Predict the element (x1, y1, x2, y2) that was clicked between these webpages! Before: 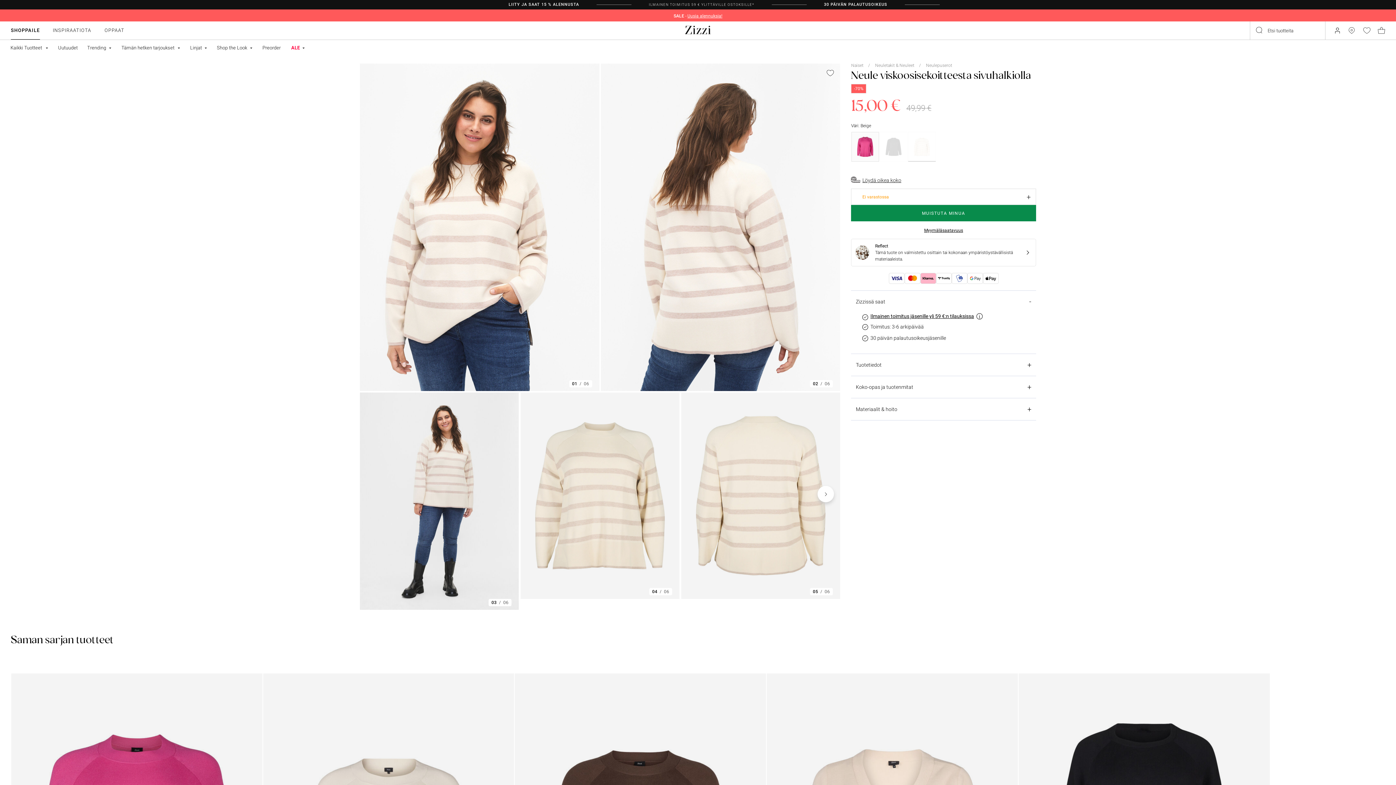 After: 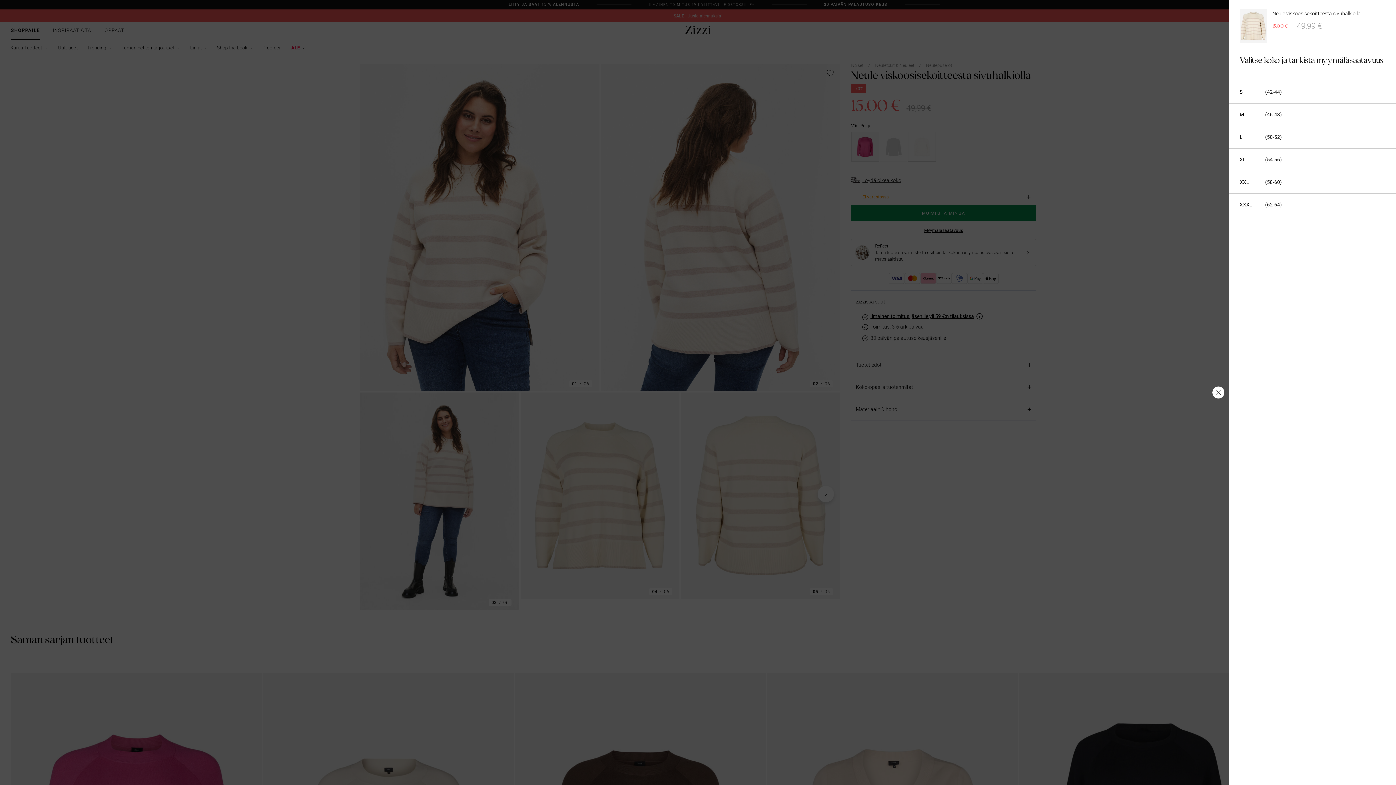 Action: bbox: (924, 228, 963, 233) label: Myymäläsaatavuus